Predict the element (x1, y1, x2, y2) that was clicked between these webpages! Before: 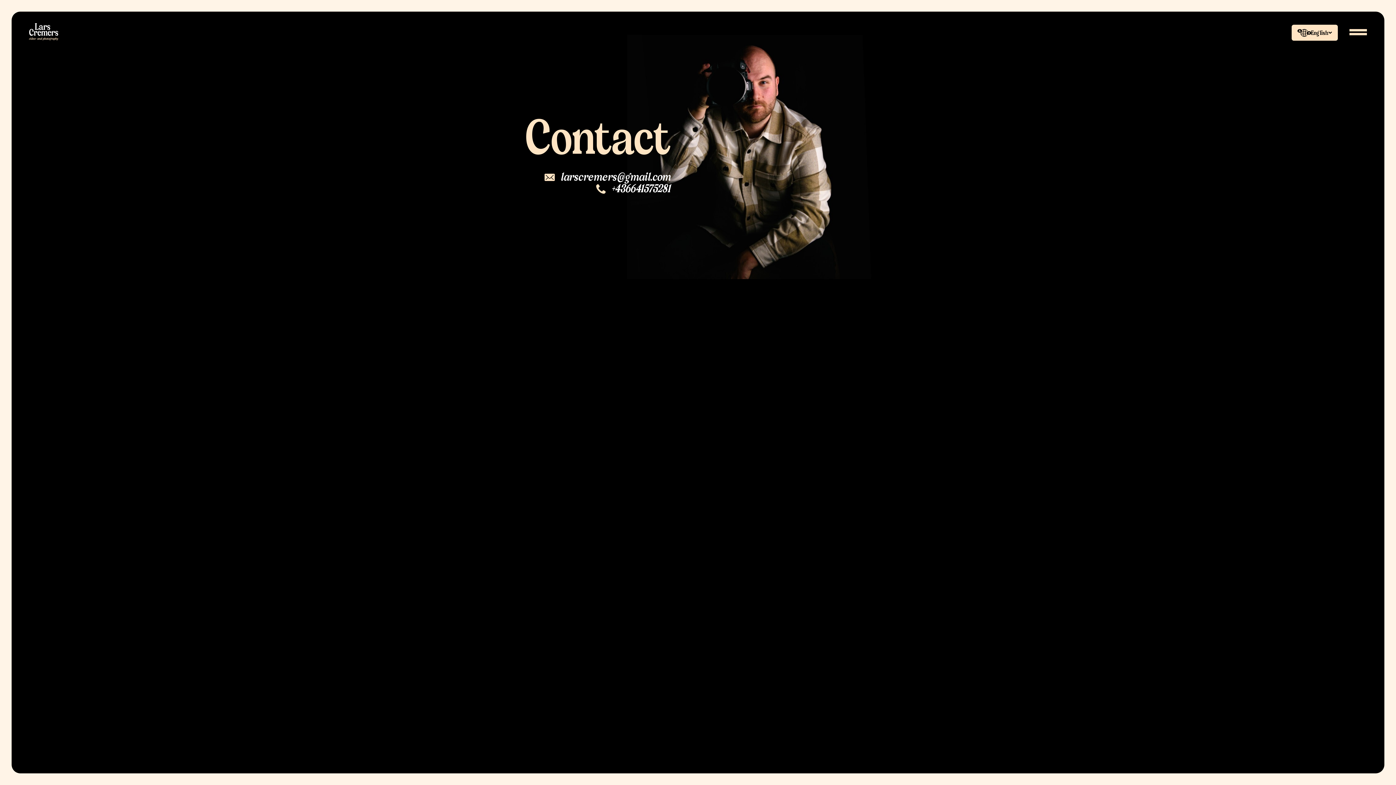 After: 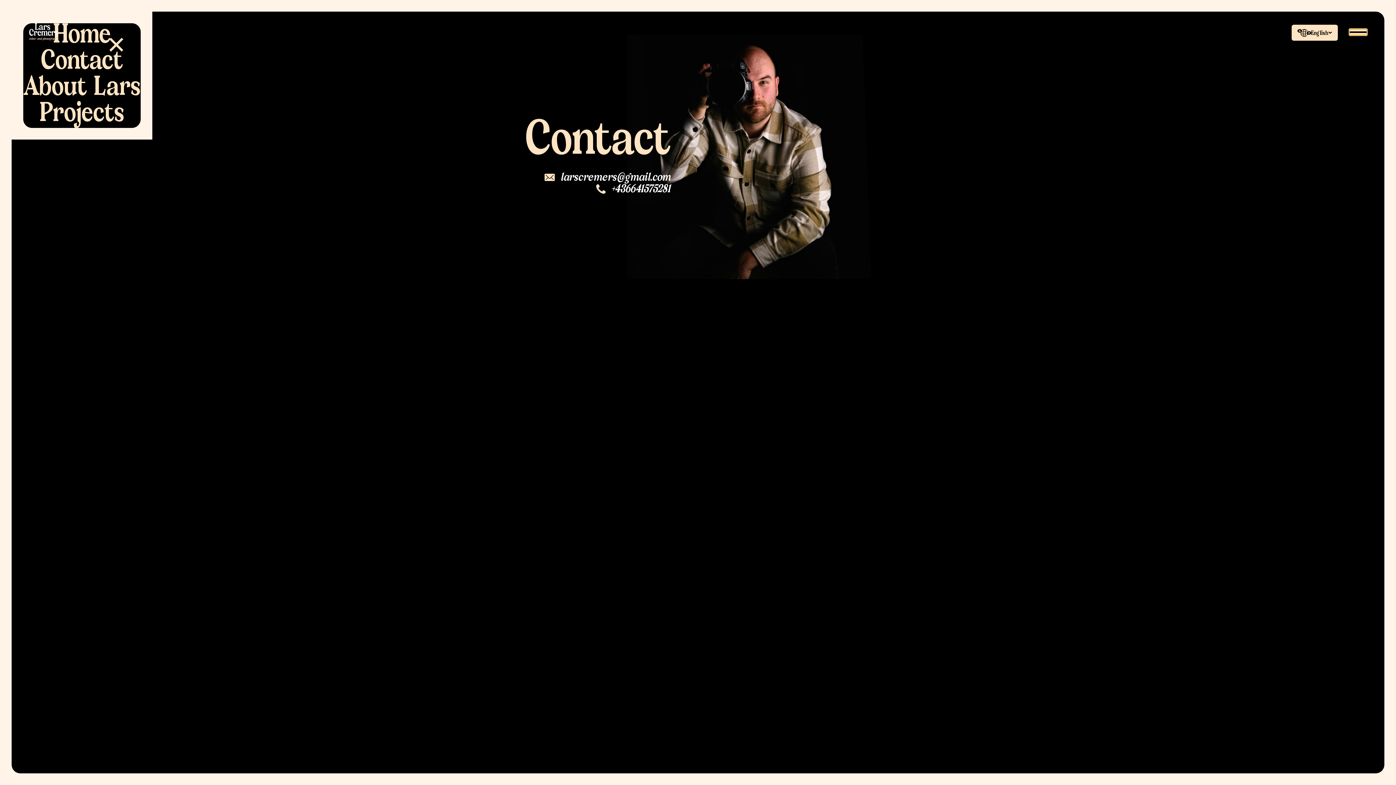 Action: bbox: (1349, 29, 1367, 35)